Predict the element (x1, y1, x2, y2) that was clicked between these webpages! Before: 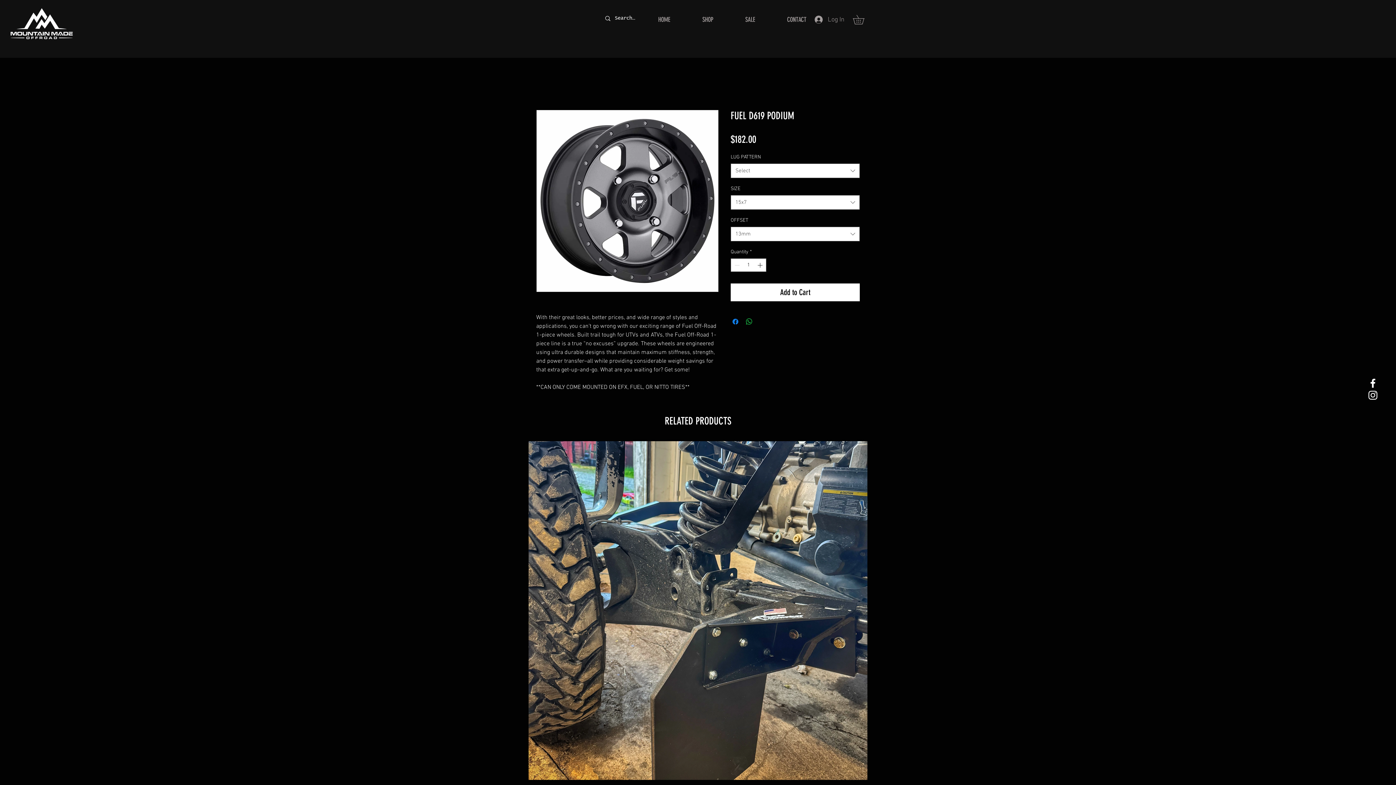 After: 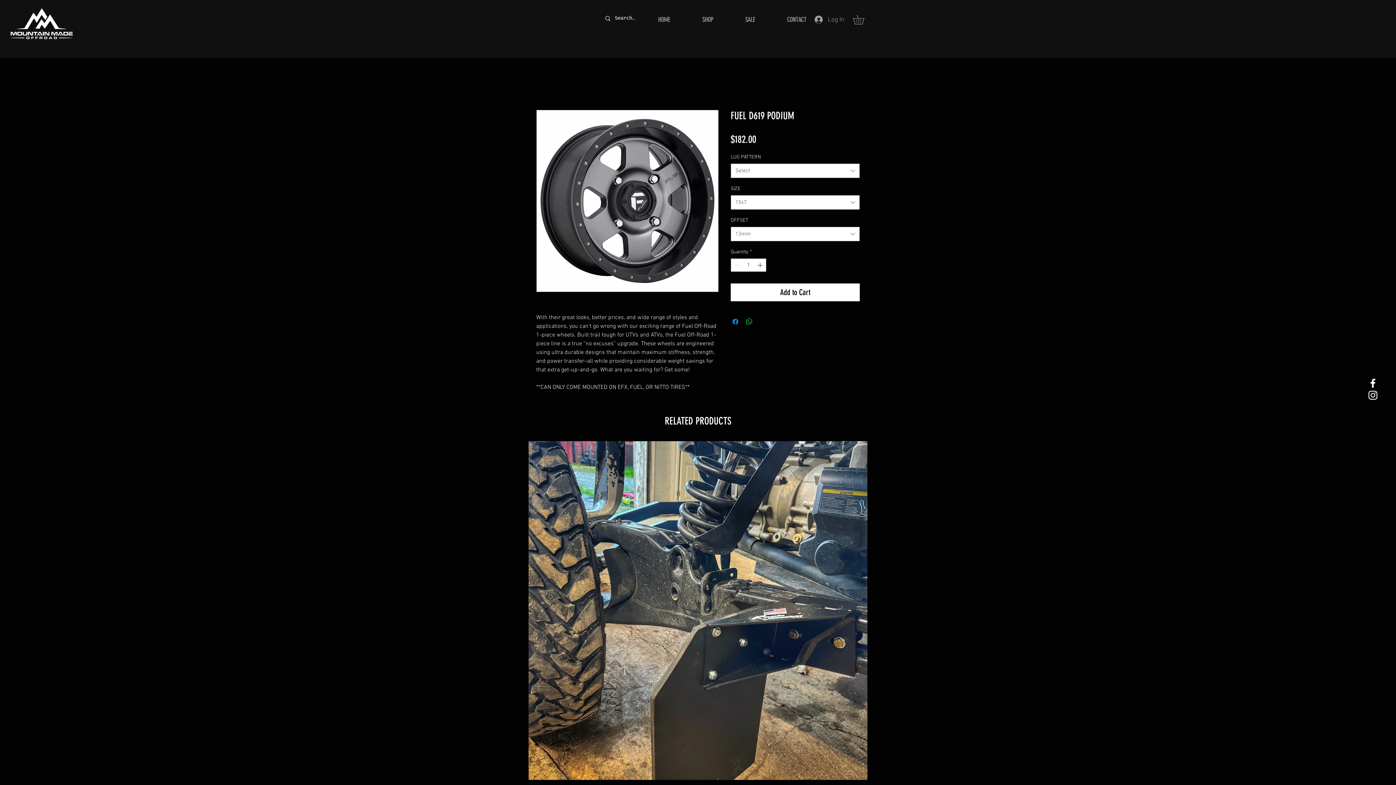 Action: label: White Facebook Icon bbox: (1367, 377, 1379, 389)